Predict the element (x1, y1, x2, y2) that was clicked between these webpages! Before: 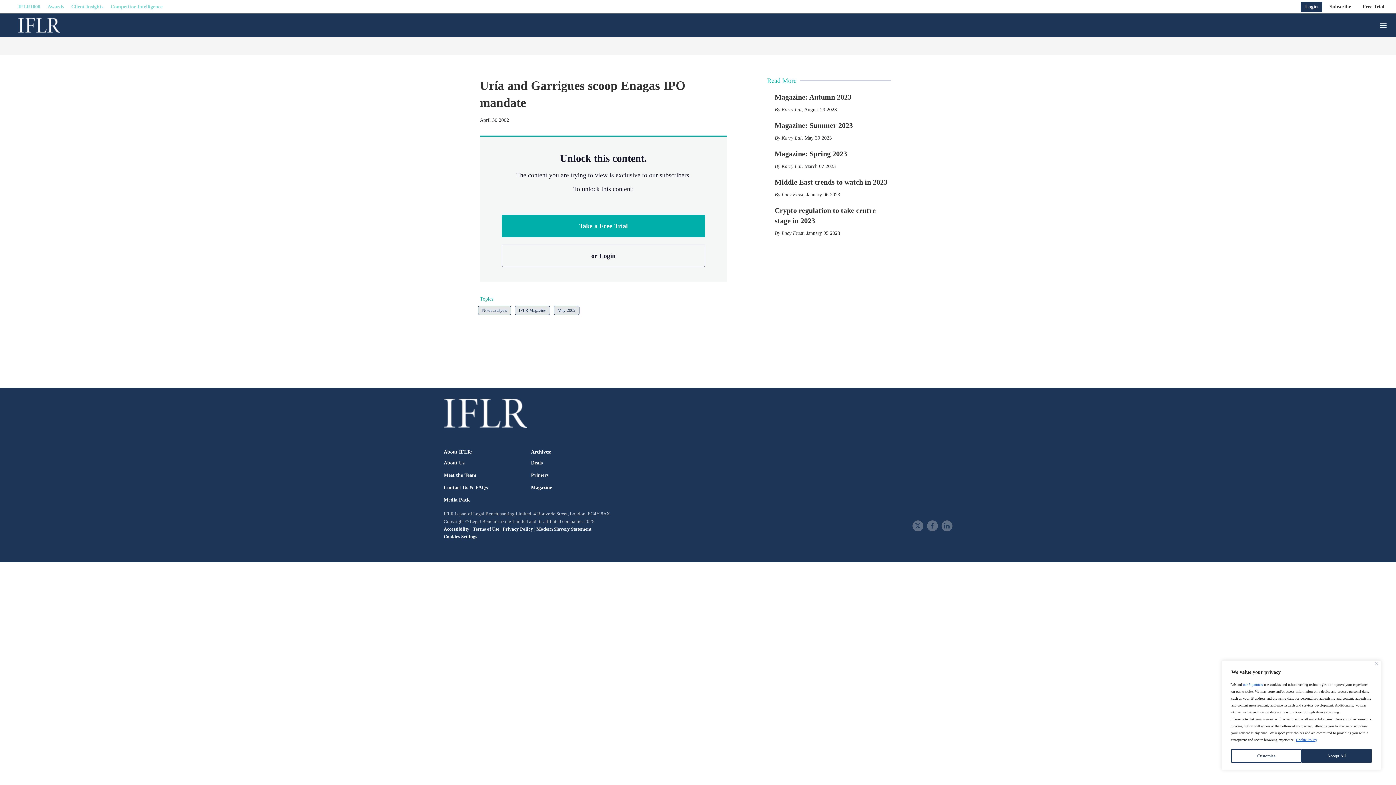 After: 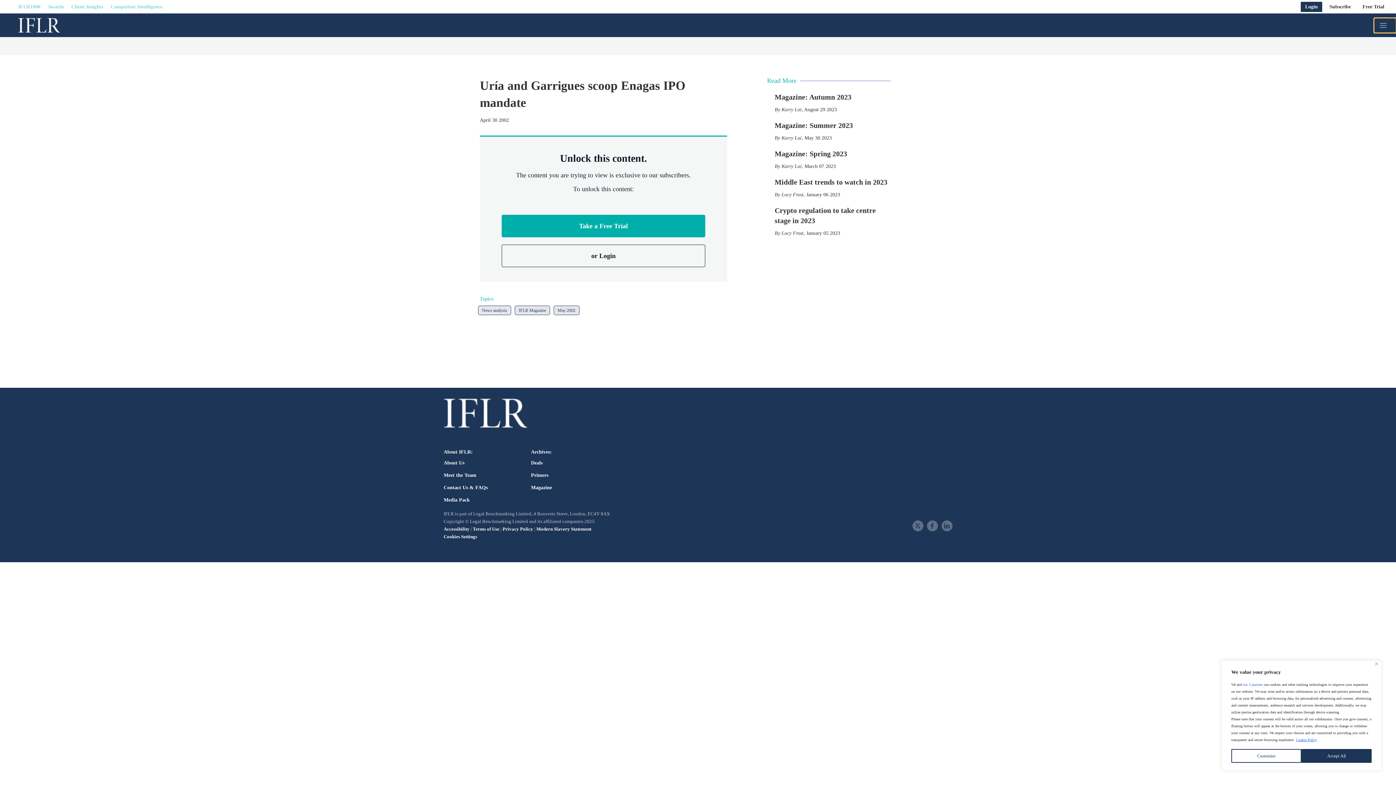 Action: bbox: (1374, 18, 1396, 32) label: Menu